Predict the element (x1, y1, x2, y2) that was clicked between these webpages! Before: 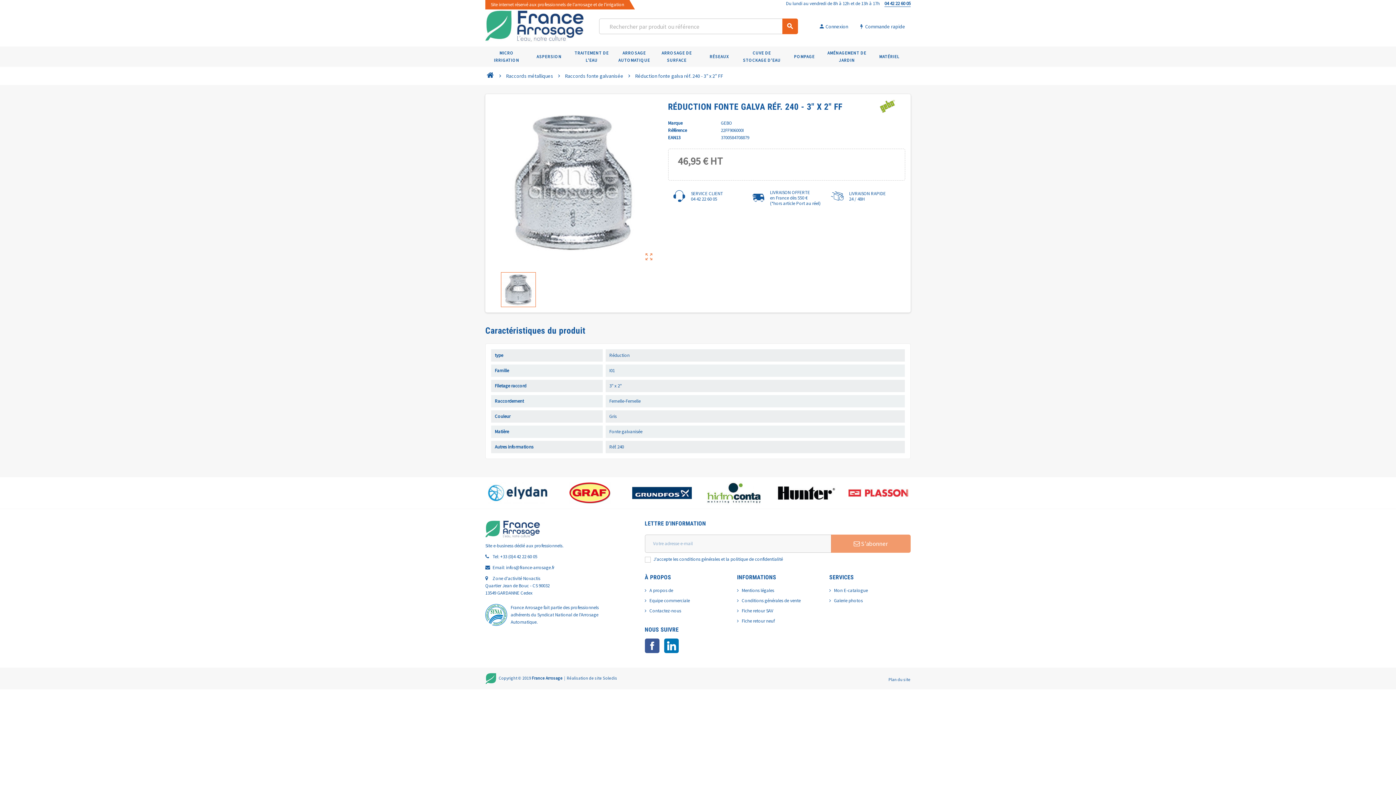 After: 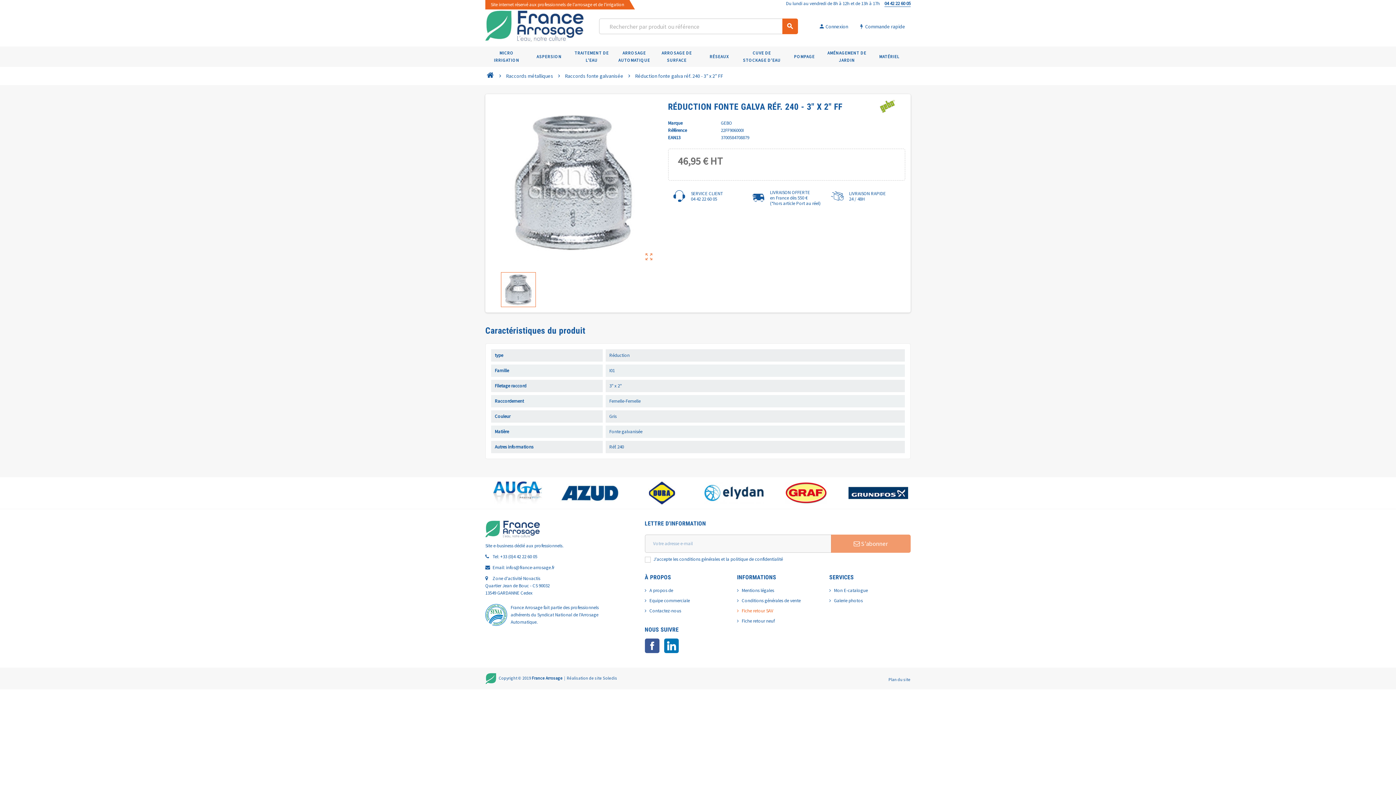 Action: label: Fiche retour SAV bbox: (737, 607, 773, 614)